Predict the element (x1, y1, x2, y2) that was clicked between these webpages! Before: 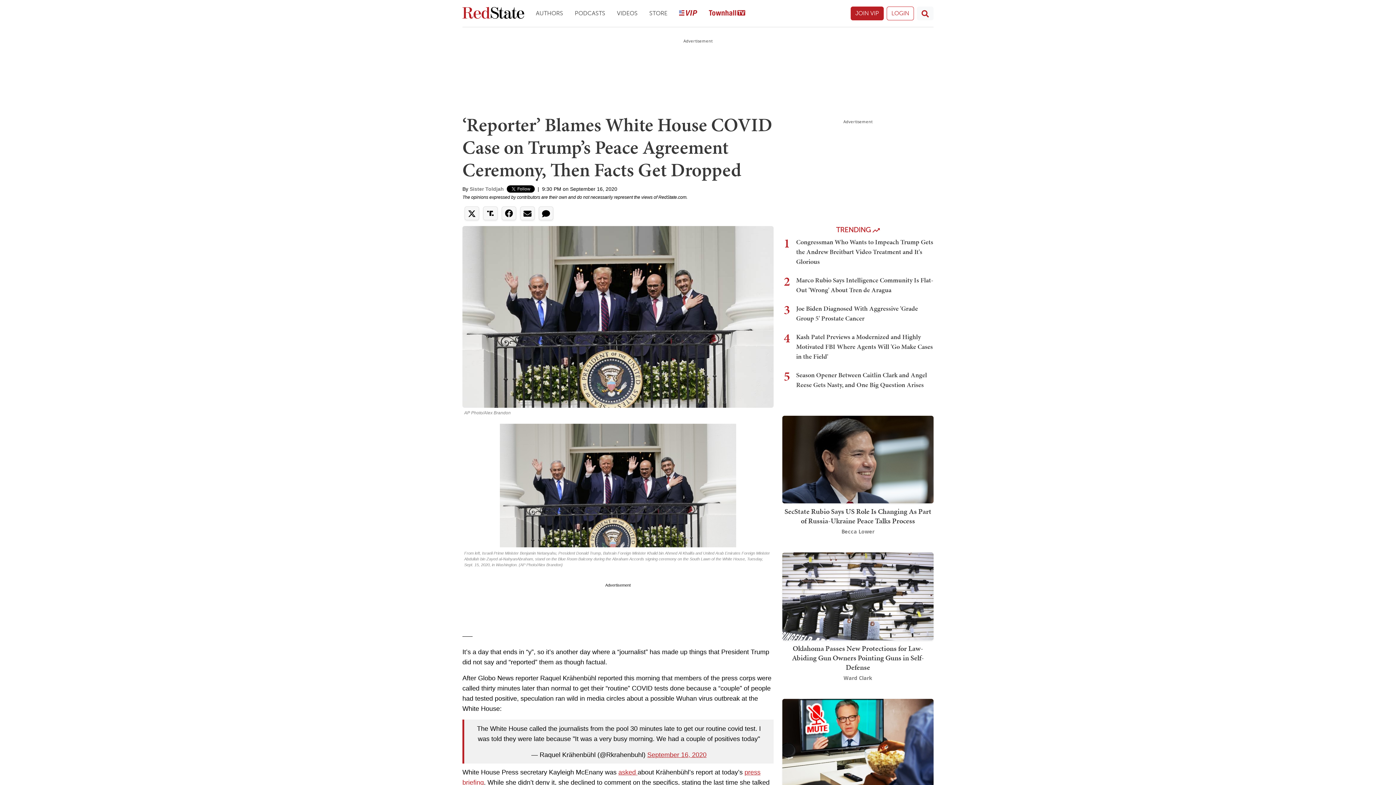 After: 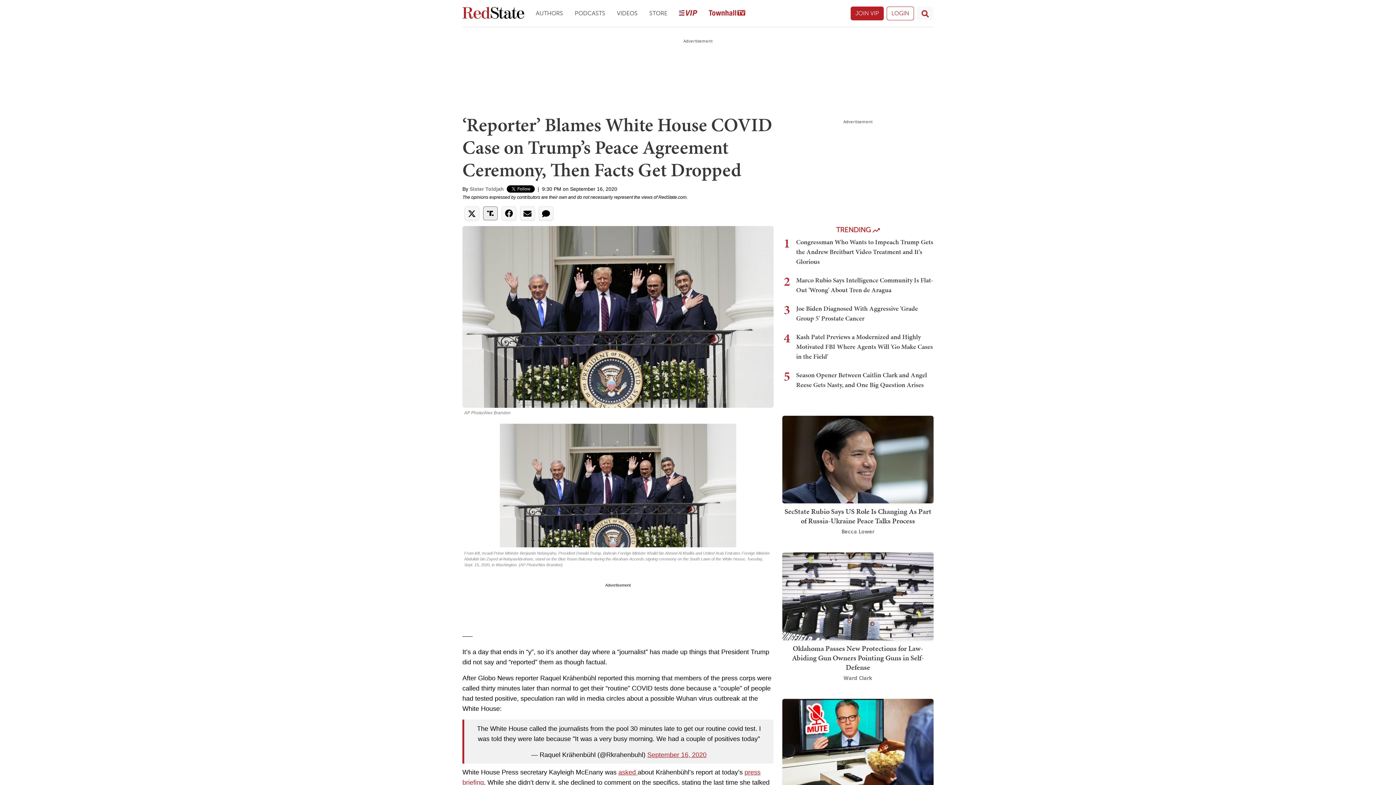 Action: bbox: (483, 206, 497, 220)